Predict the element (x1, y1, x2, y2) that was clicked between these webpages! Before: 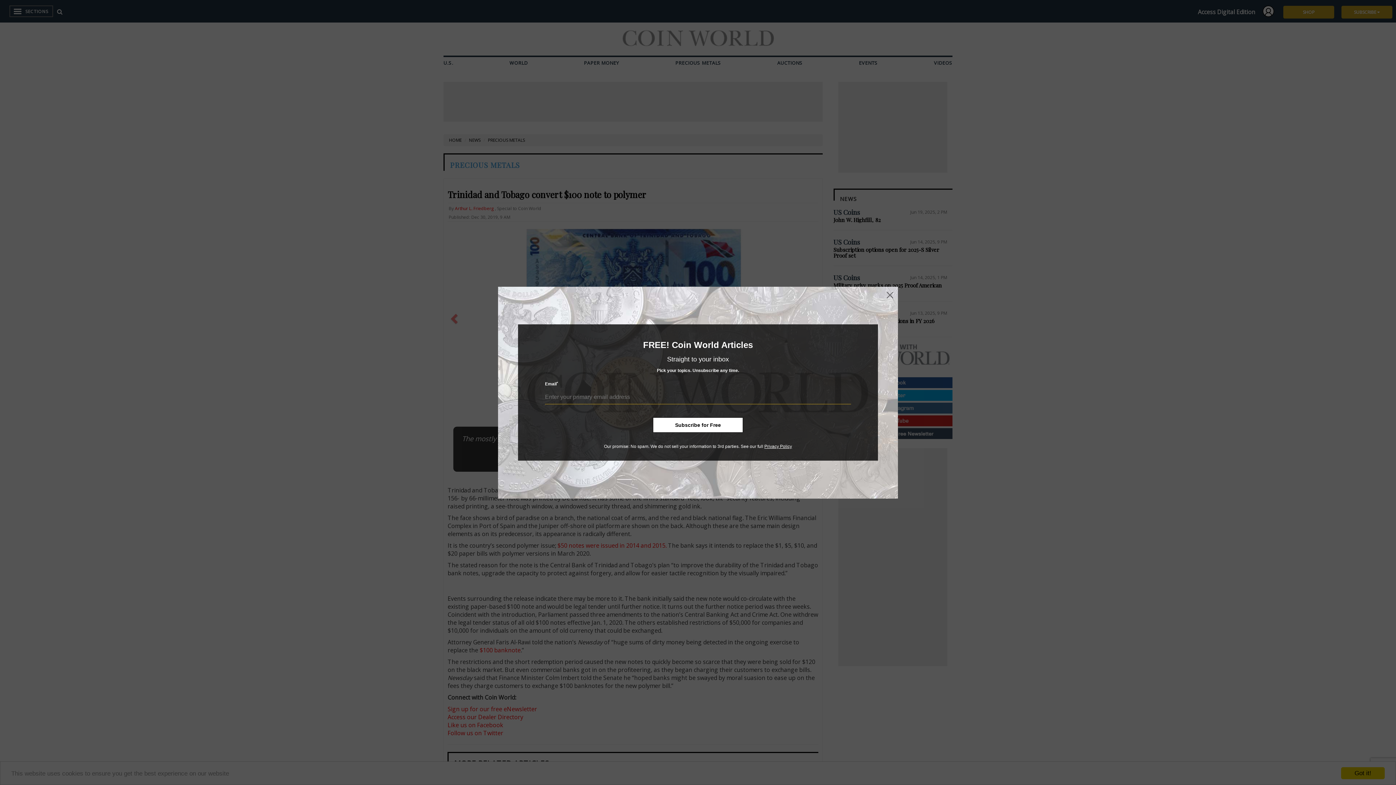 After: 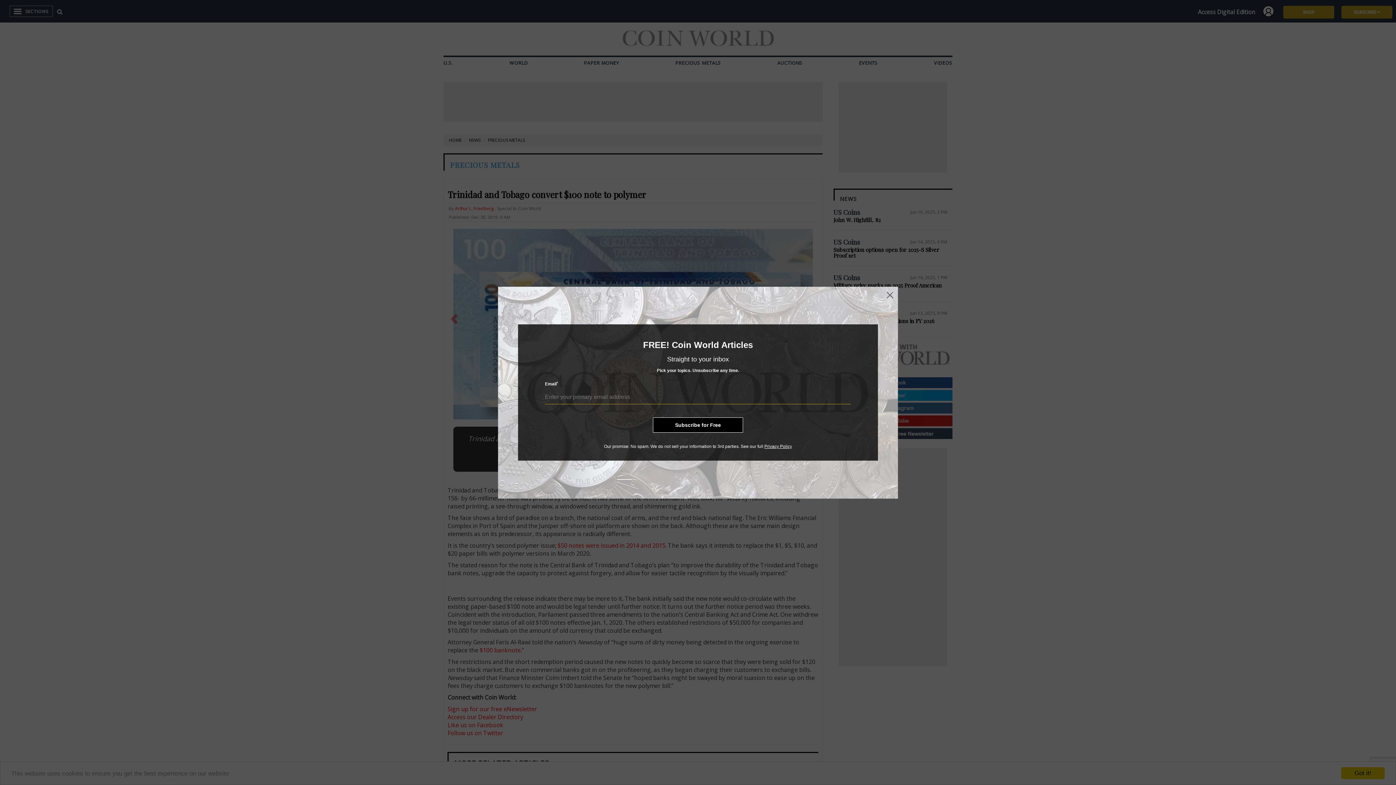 Action: label: Subscribe for Free bbox: (653, 417, 743, 432)